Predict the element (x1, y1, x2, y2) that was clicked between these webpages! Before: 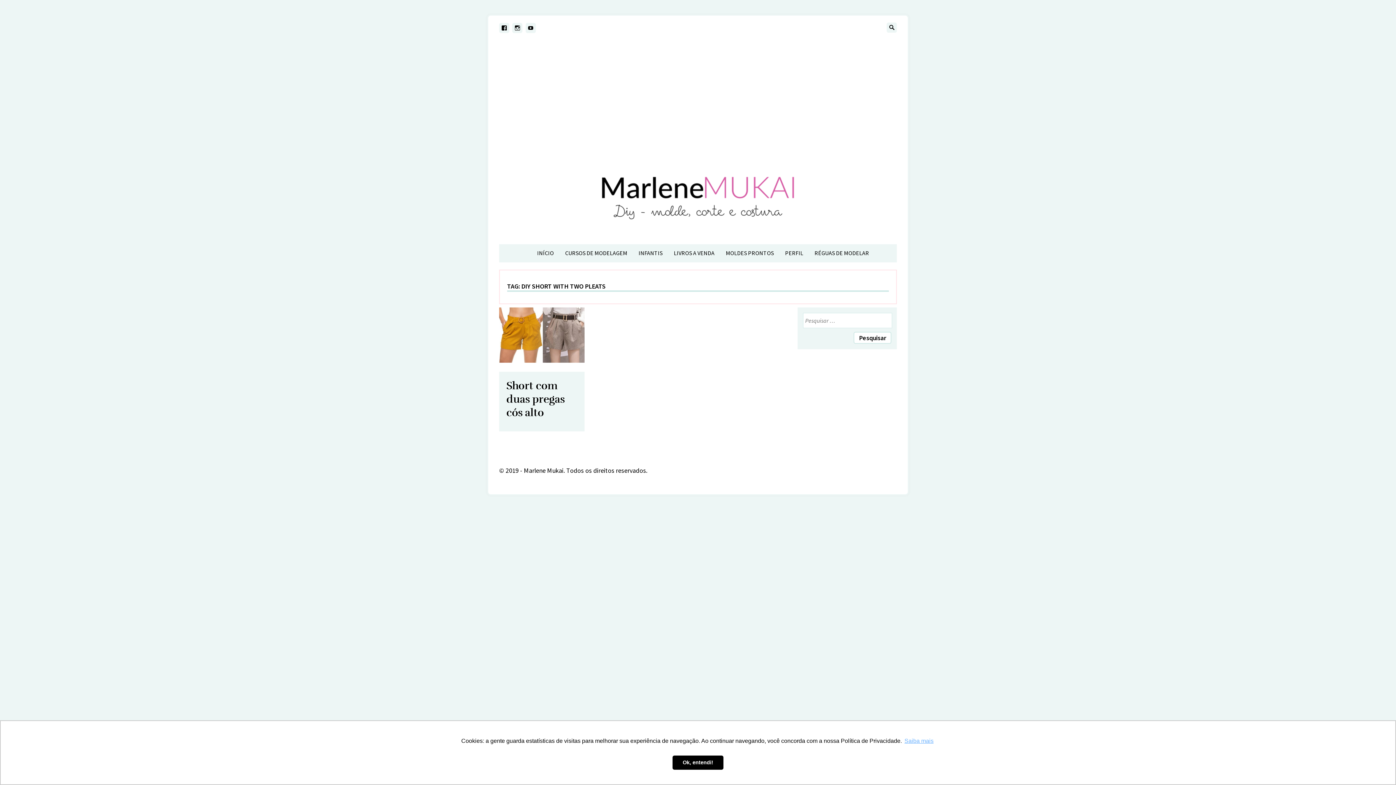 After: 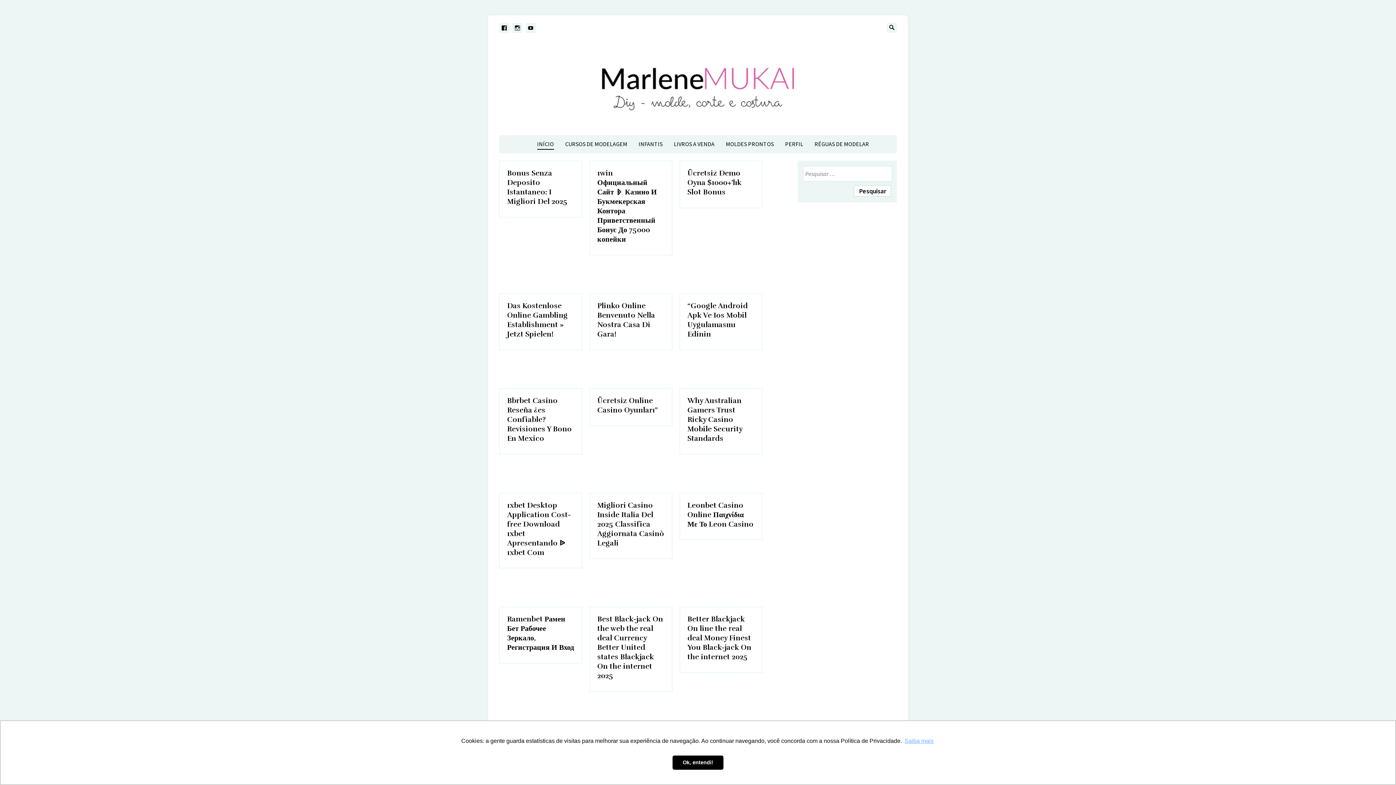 Action: bbox: (505, 466, 647, 474) label: 2019 - Marlene Mukai. Todos os direitos reservados.